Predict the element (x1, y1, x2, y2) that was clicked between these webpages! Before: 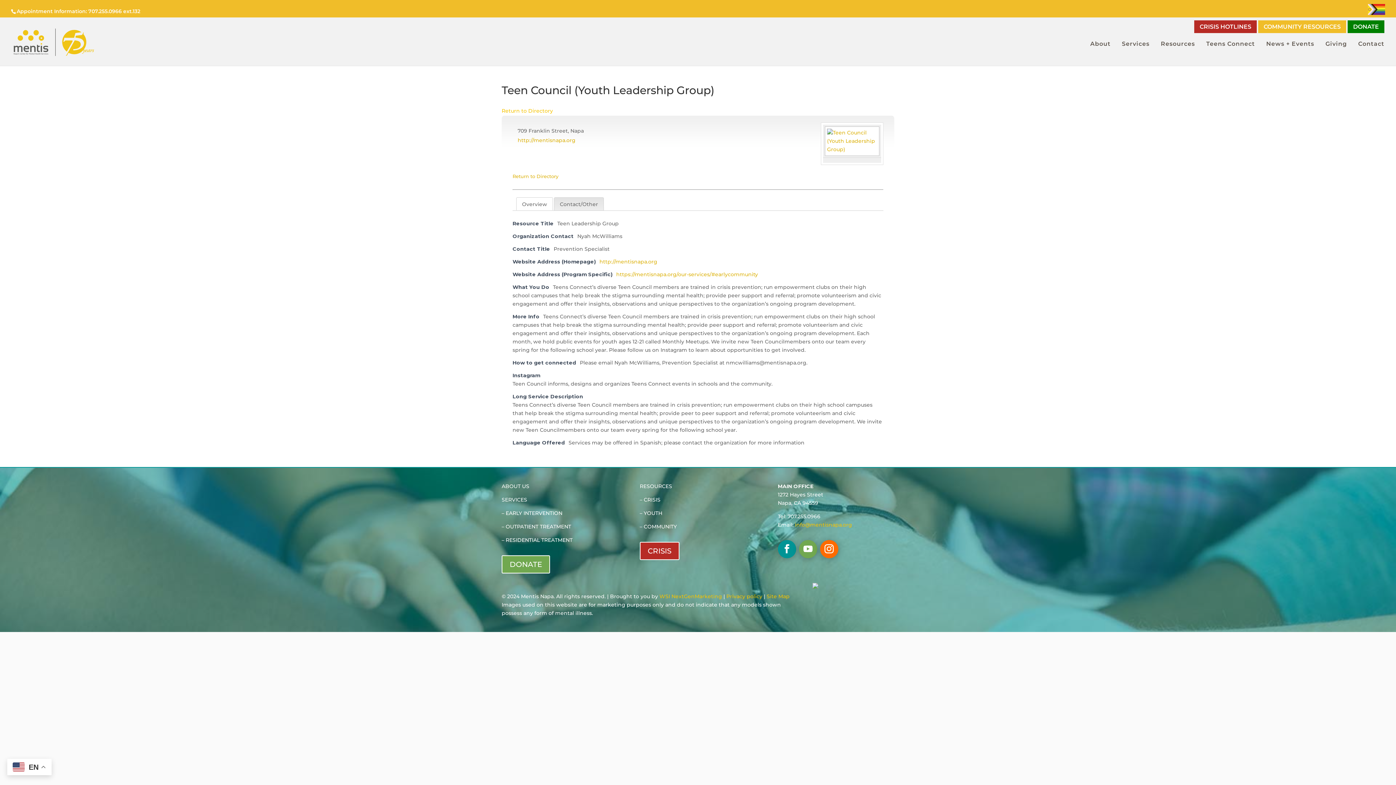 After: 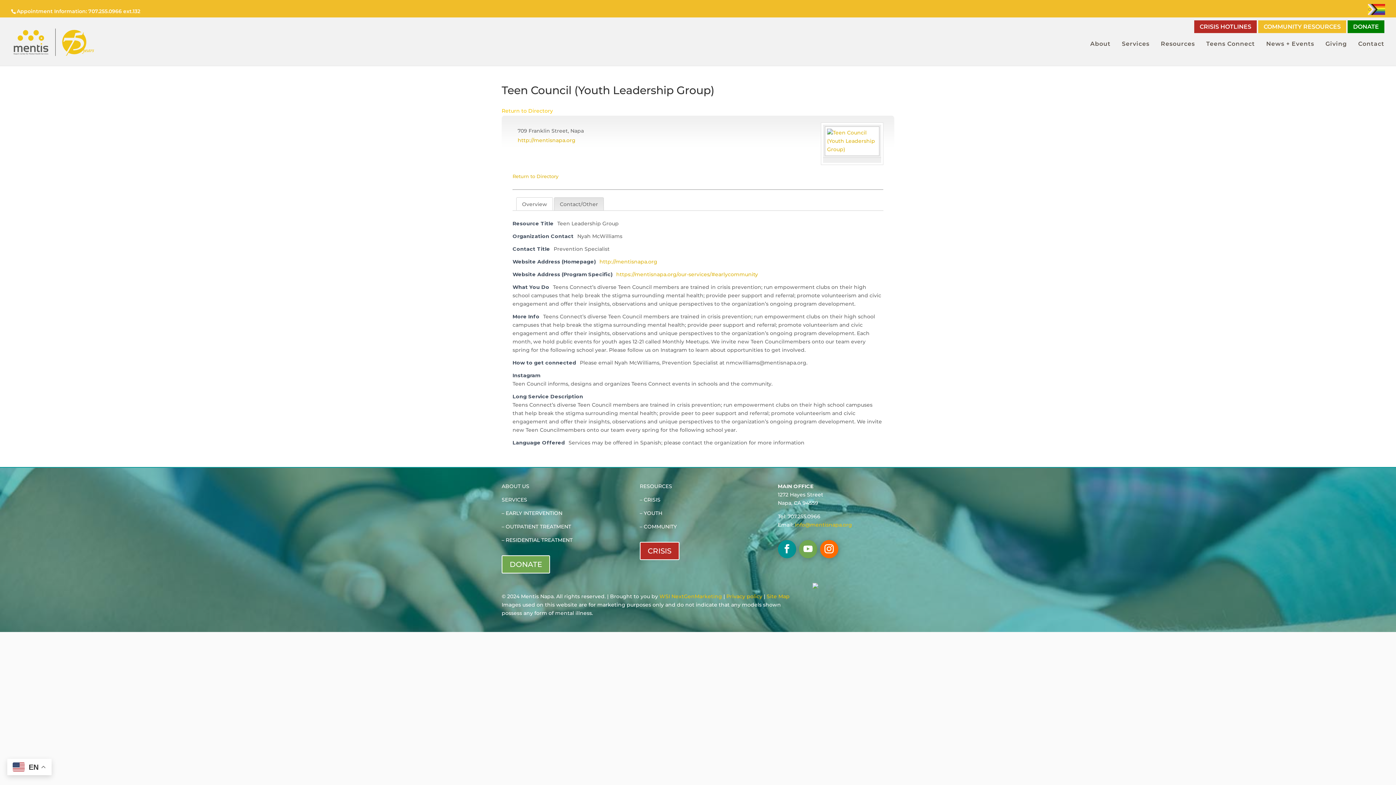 Action: bbox: (812, 583, 818, 590)